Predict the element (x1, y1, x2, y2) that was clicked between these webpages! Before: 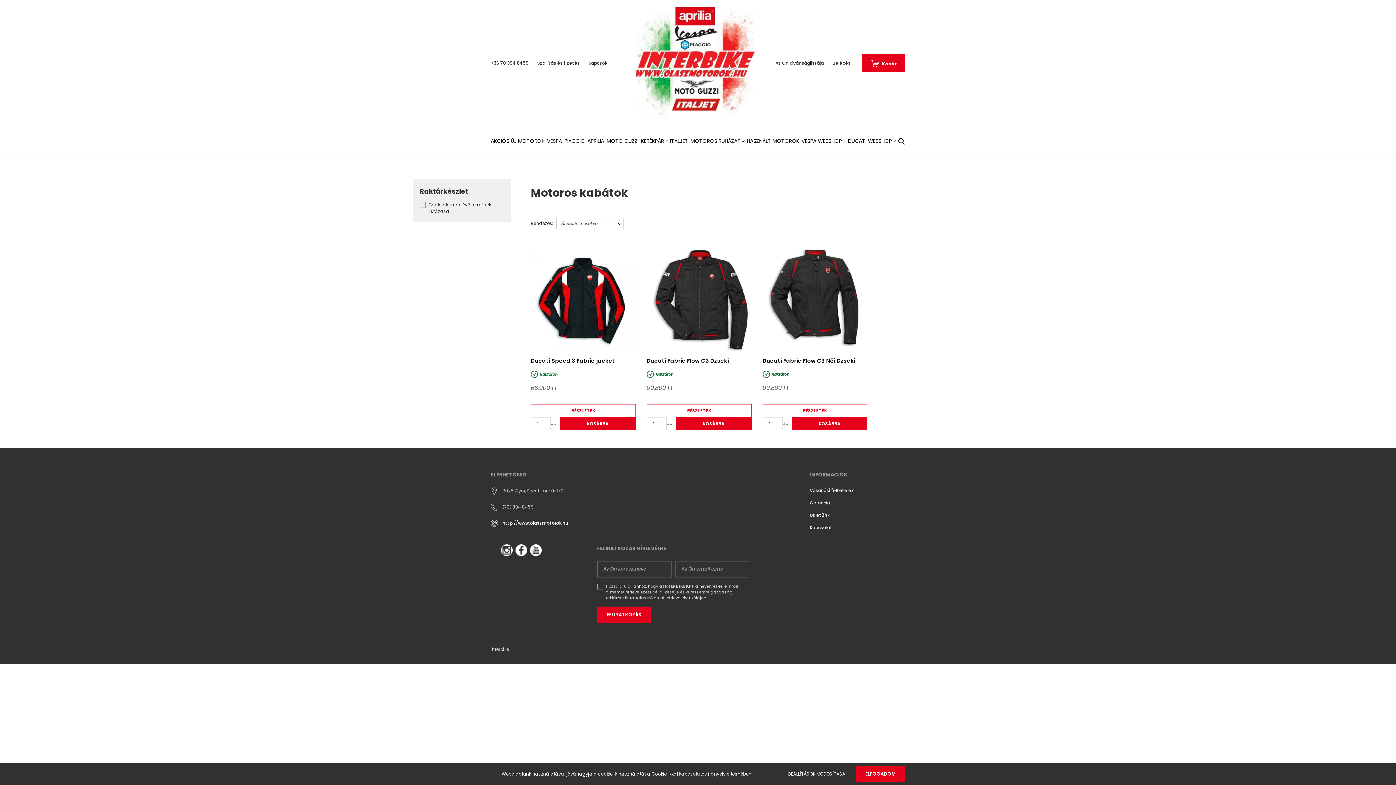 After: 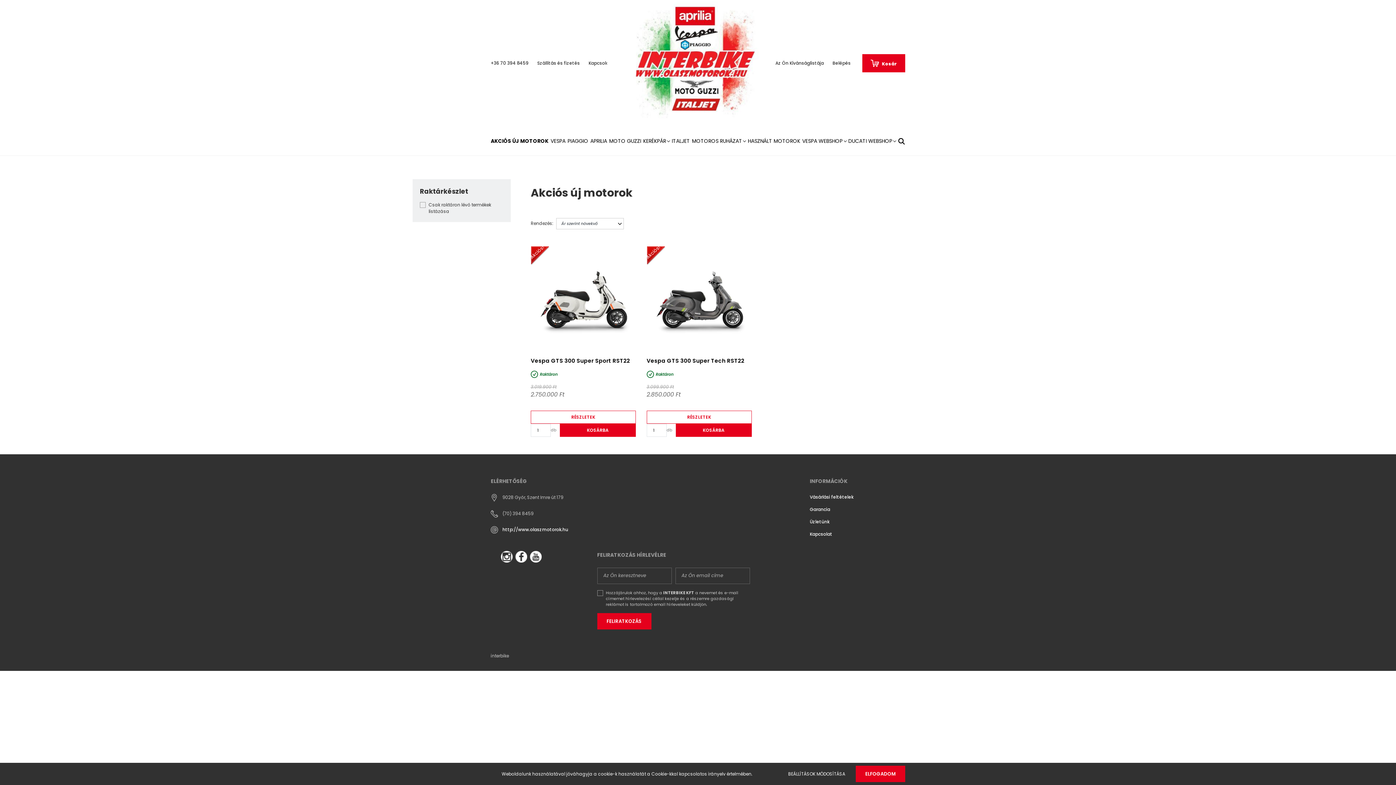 Action: bbox: (490, 126, 547, 155) label: AKCIÓS ÚJ MOTOROK